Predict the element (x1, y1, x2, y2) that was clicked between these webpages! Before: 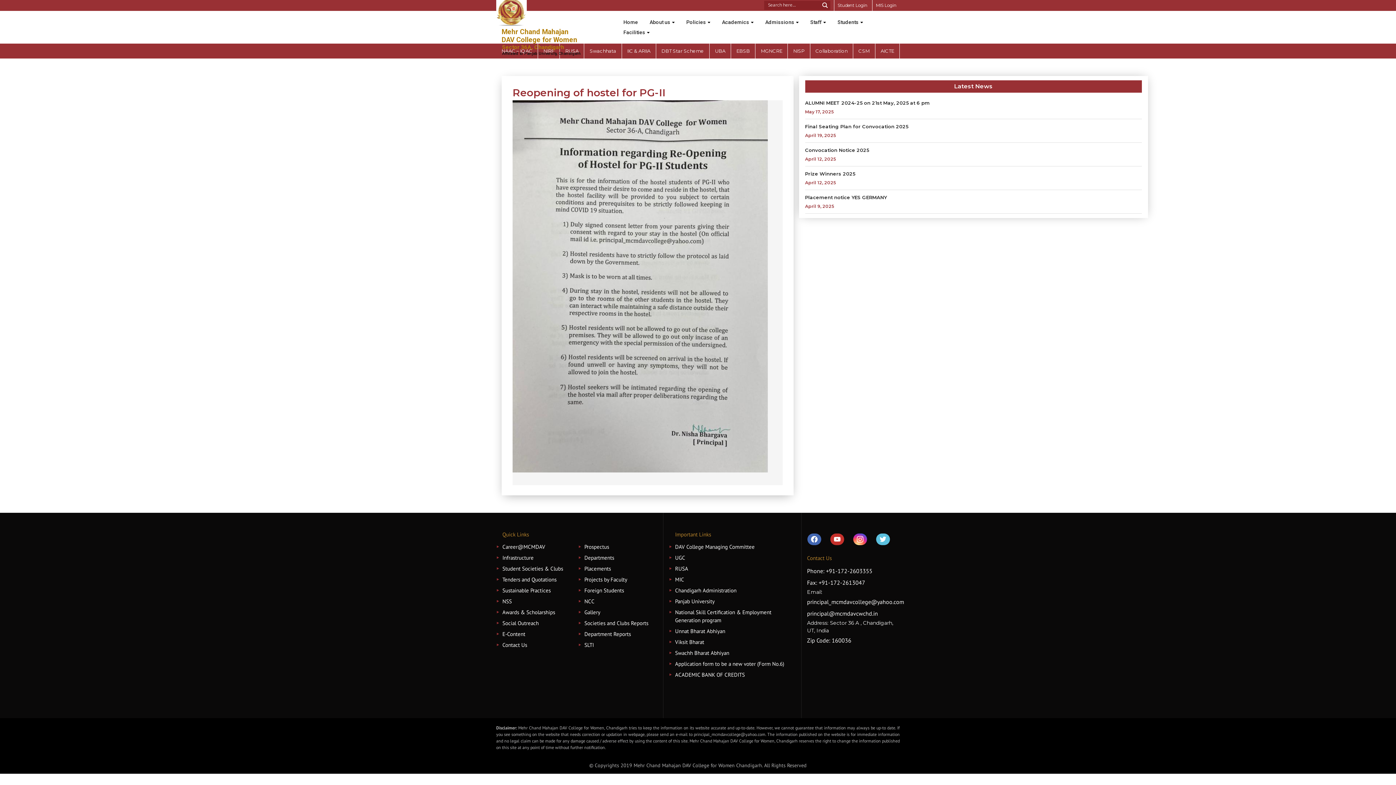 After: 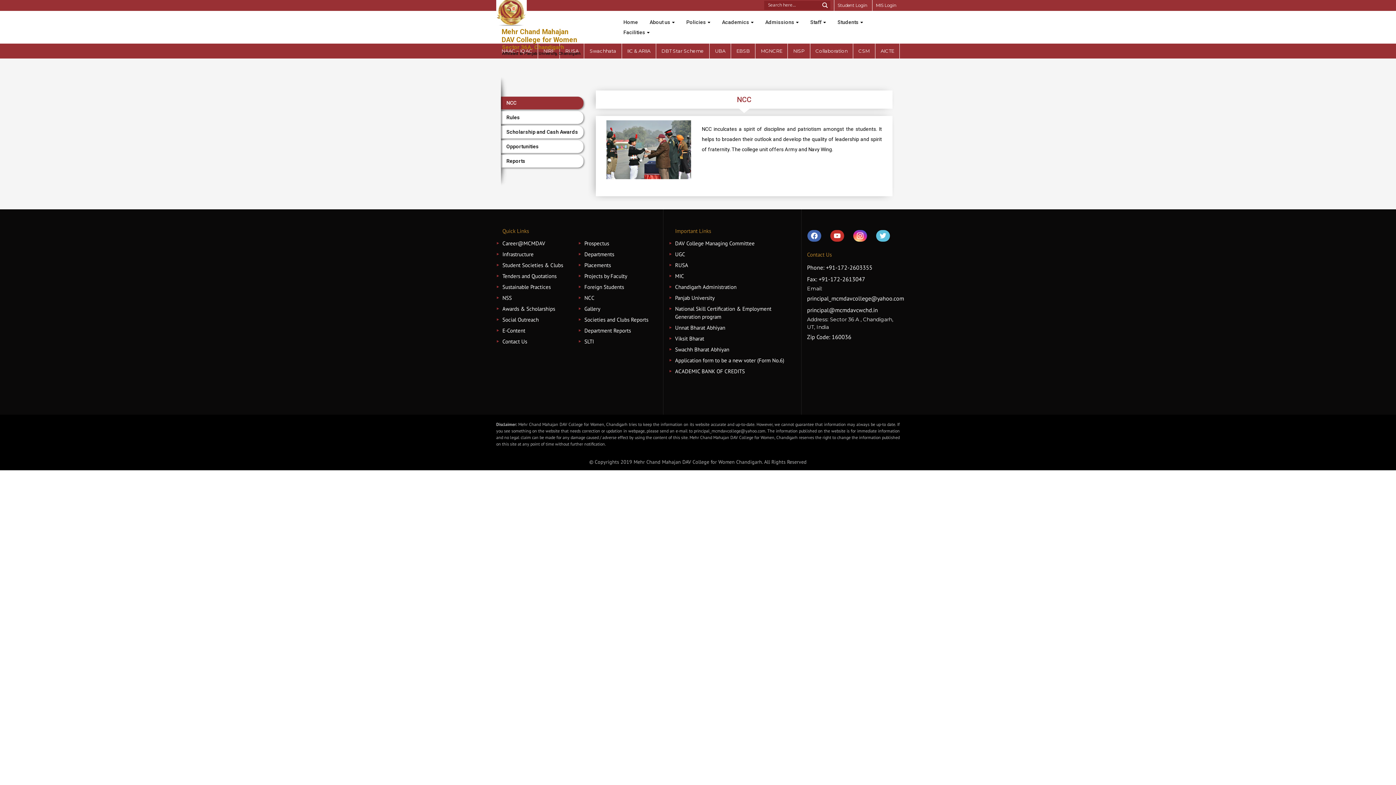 Action: label: NCC bbox: (584, 596, 594, 607)